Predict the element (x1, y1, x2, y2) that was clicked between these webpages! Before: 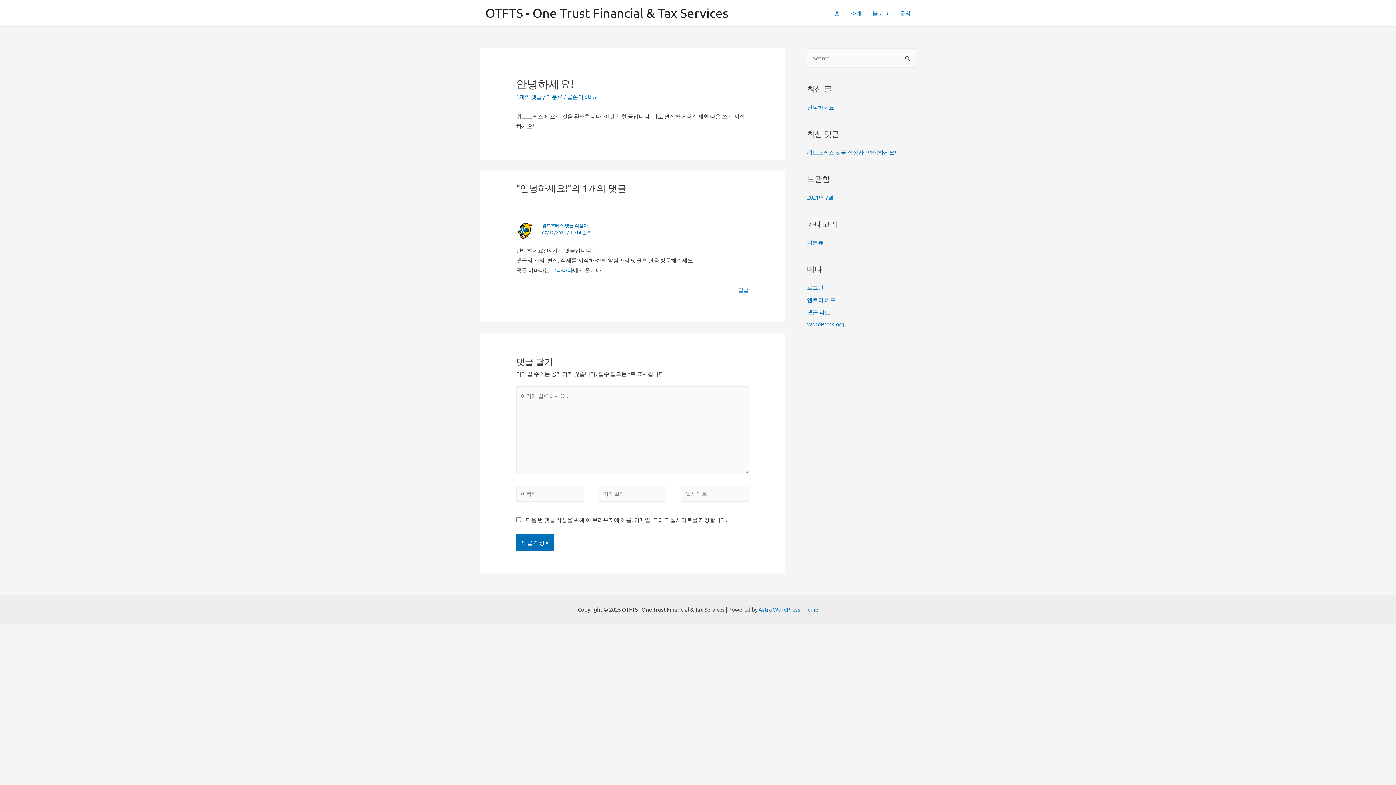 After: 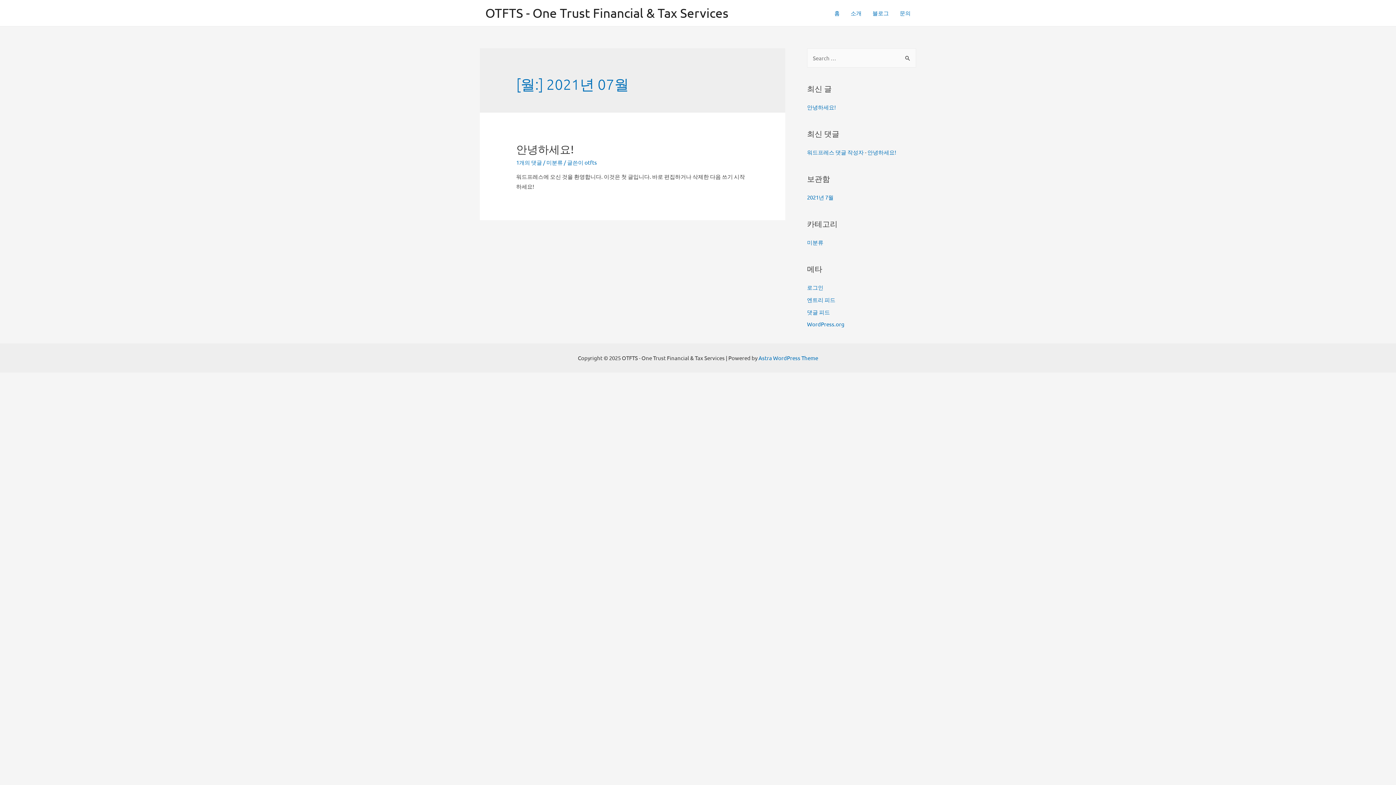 Action: label: 2021년 7월 bbox: (807, 193, 833, 200)